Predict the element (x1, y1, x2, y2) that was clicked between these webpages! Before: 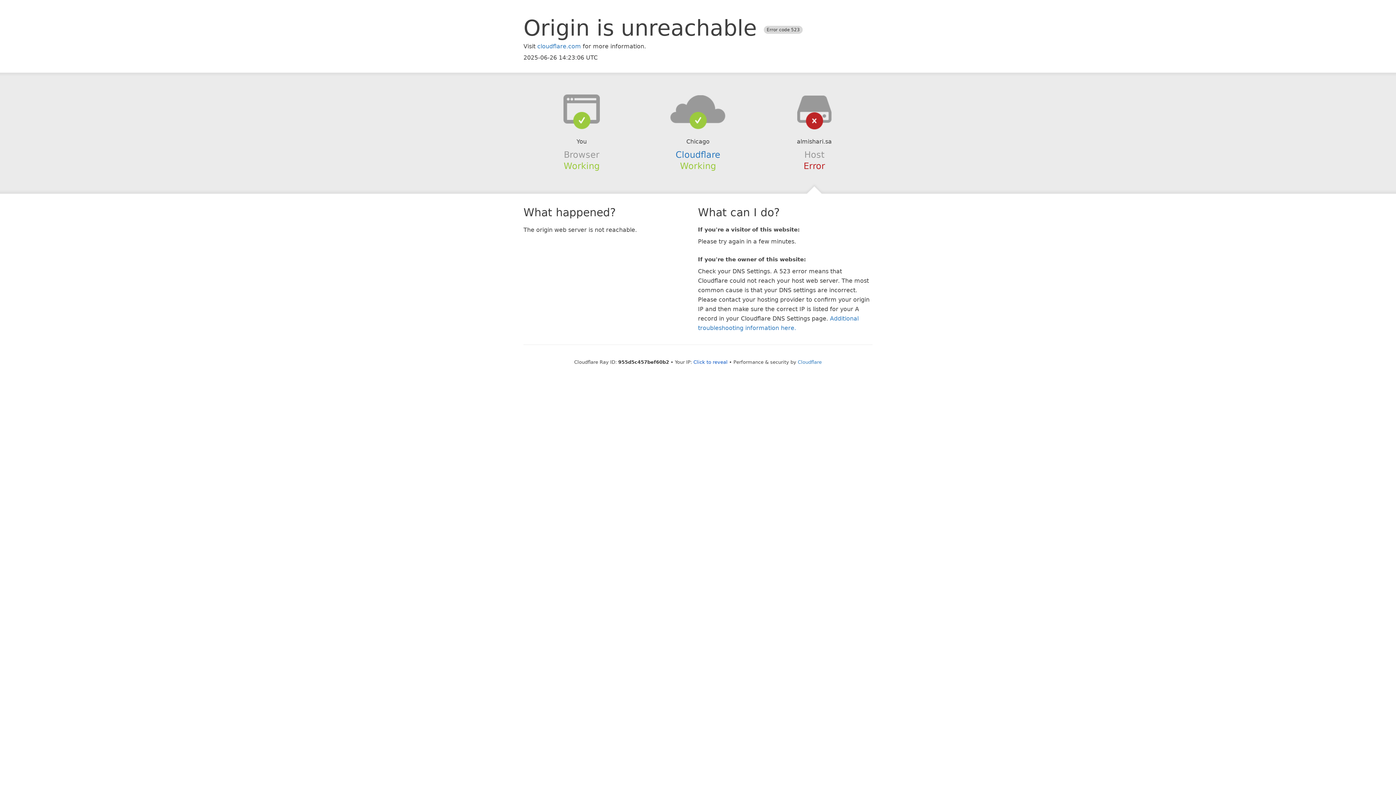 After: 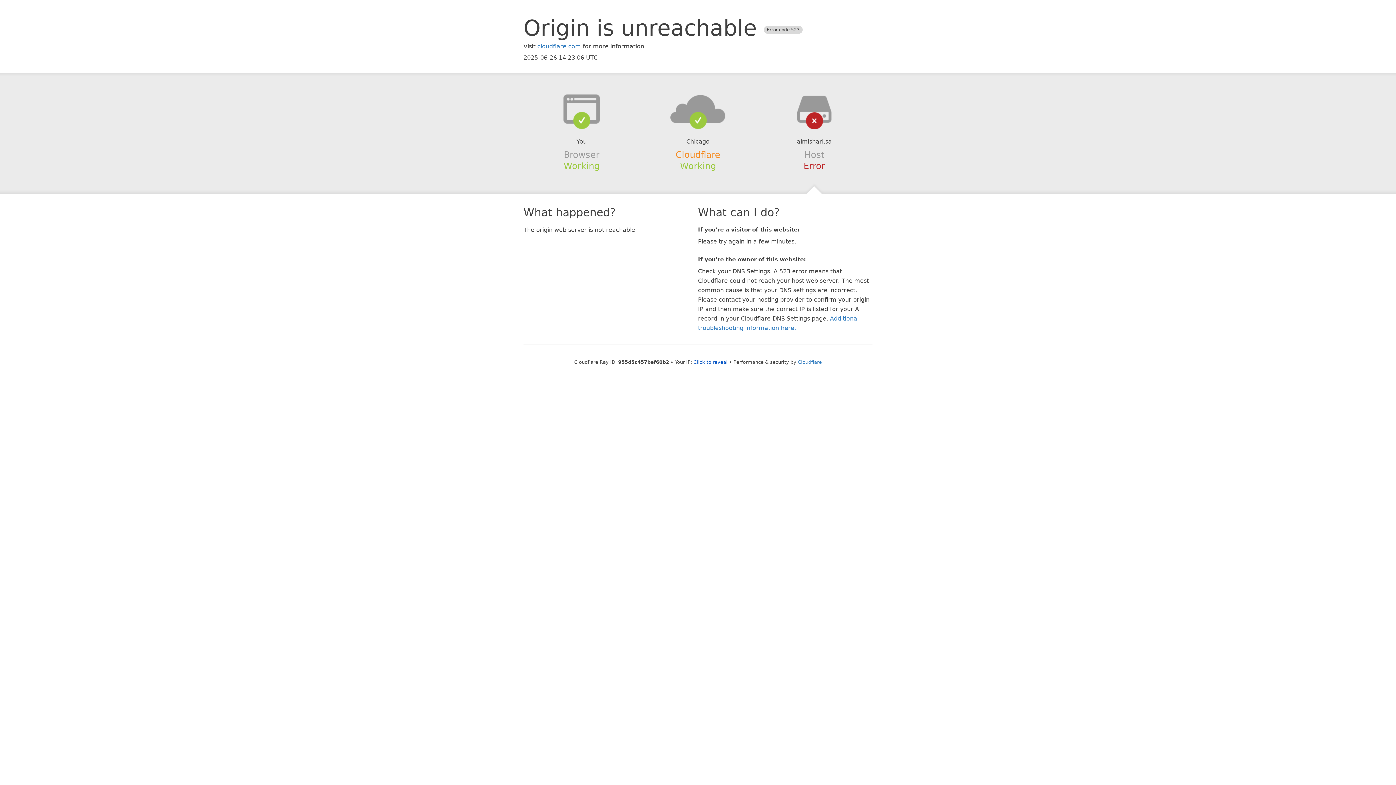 Action: bbox: (675, 149, 720, 159) label: Cloudflare